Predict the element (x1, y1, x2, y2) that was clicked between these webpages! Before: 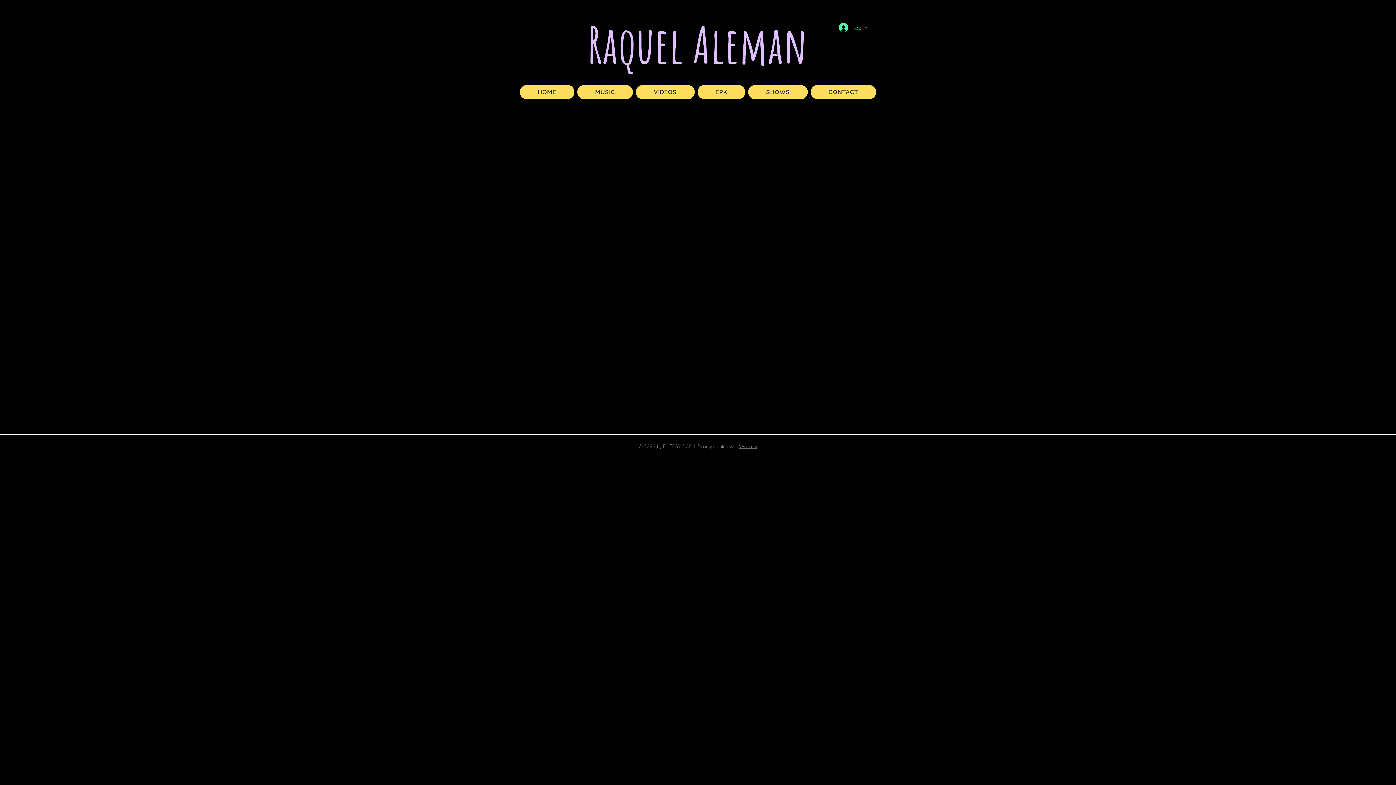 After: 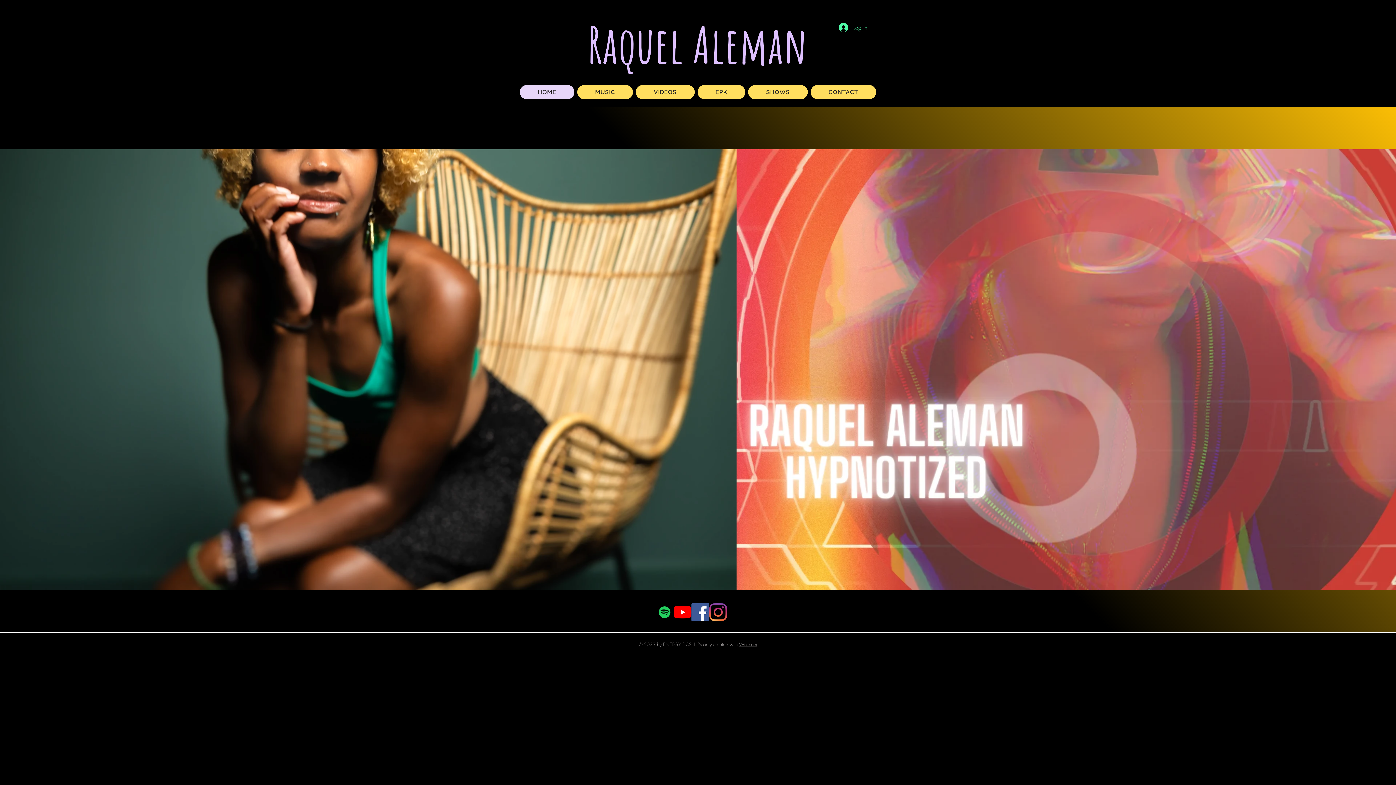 Action: bbox: (520, 85, 574, 99) label: HOME